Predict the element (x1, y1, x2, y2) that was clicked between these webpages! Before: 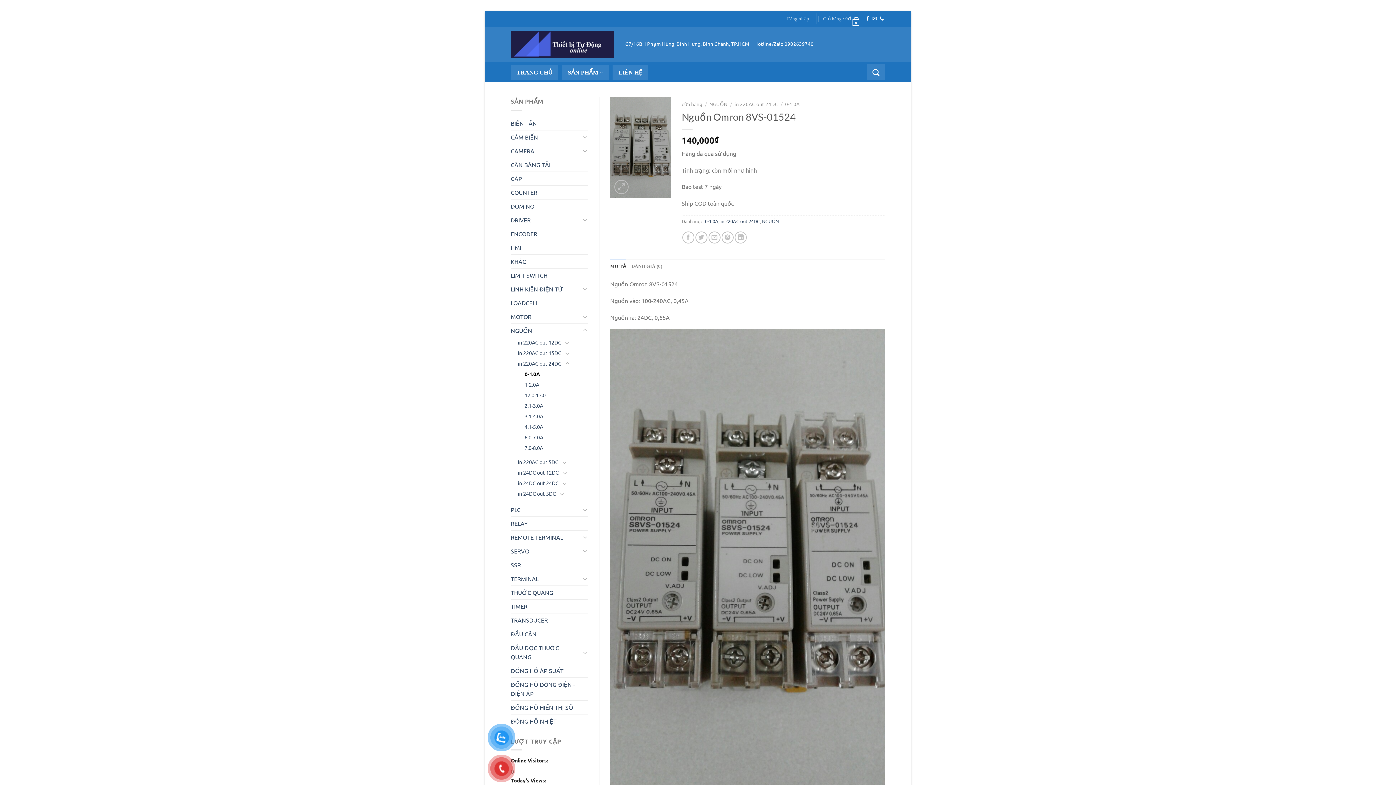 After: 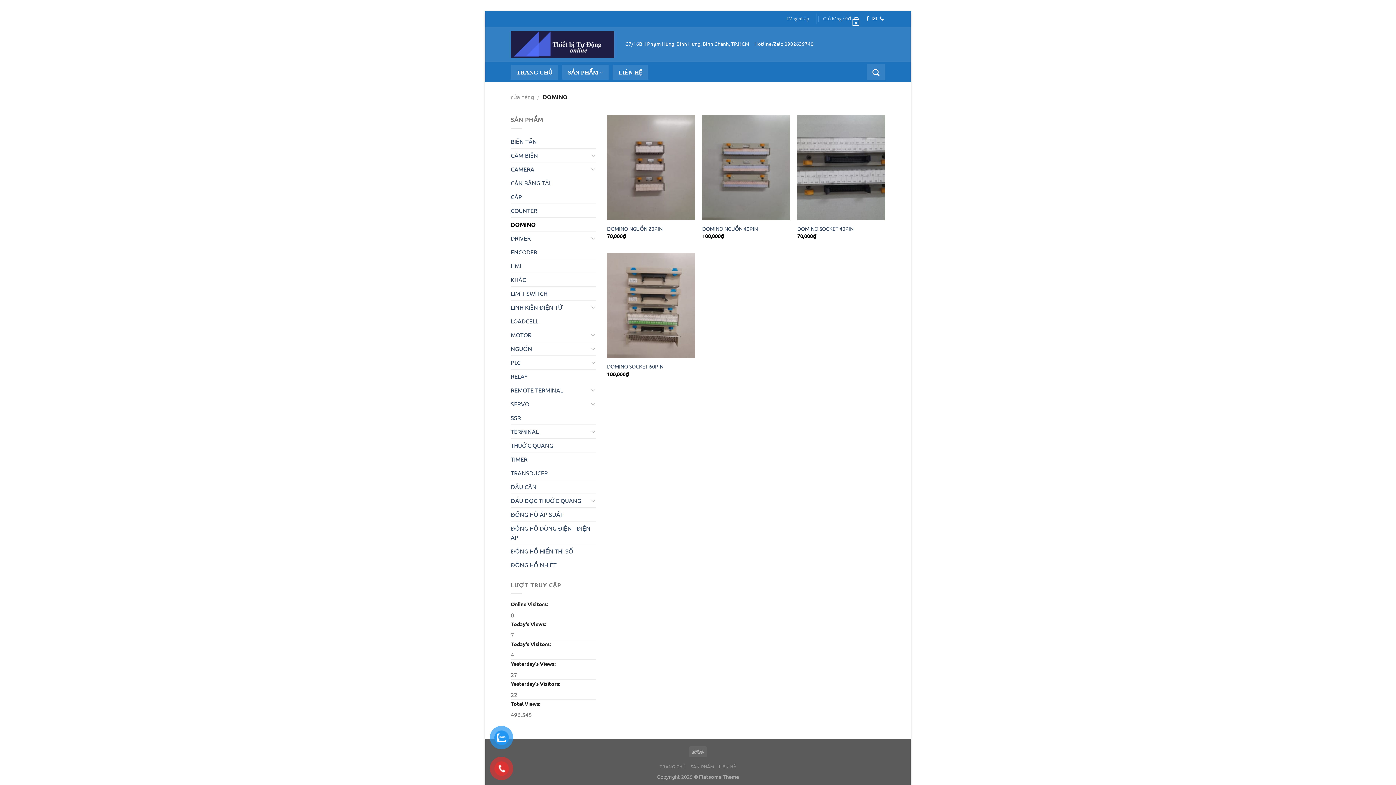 Action: label: DOMINO bbox: (510, 199, 588, 212)